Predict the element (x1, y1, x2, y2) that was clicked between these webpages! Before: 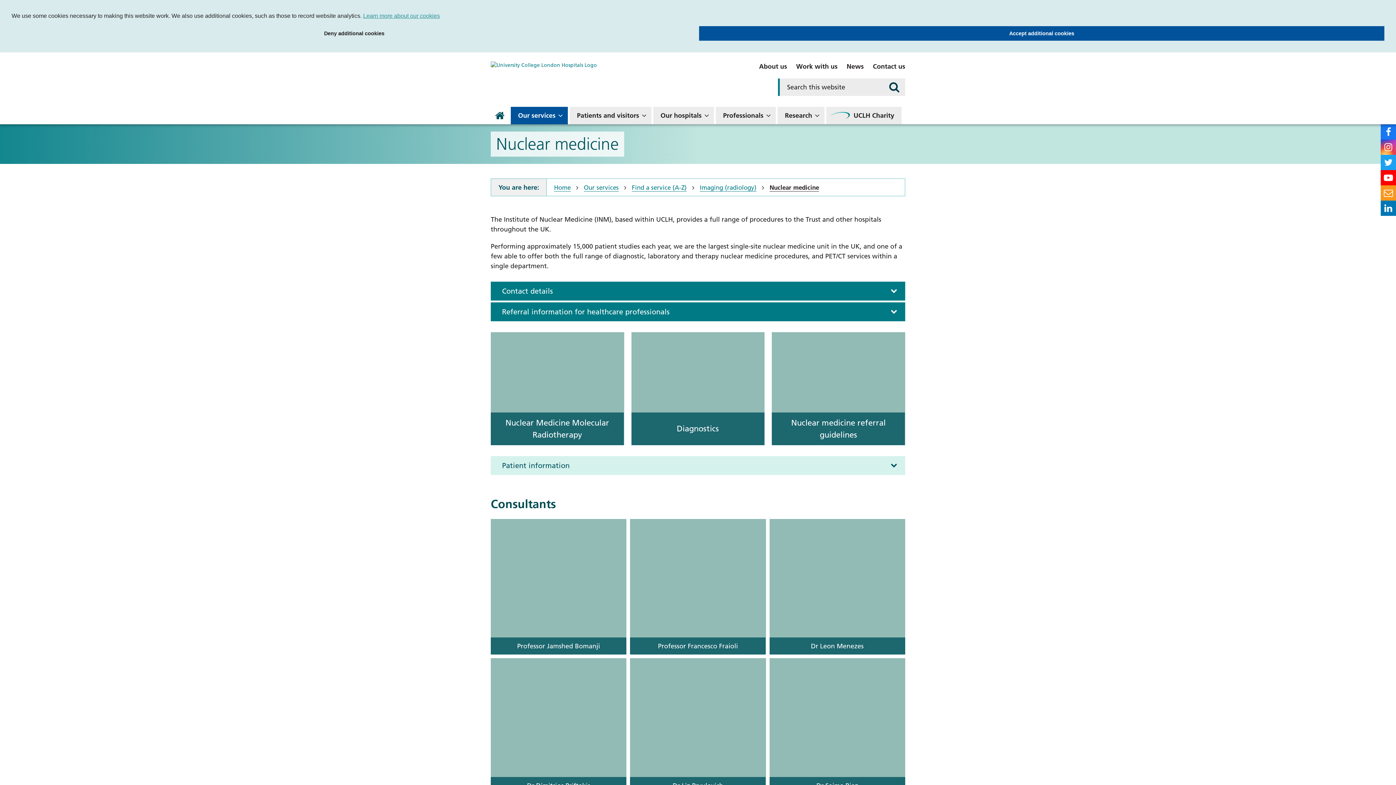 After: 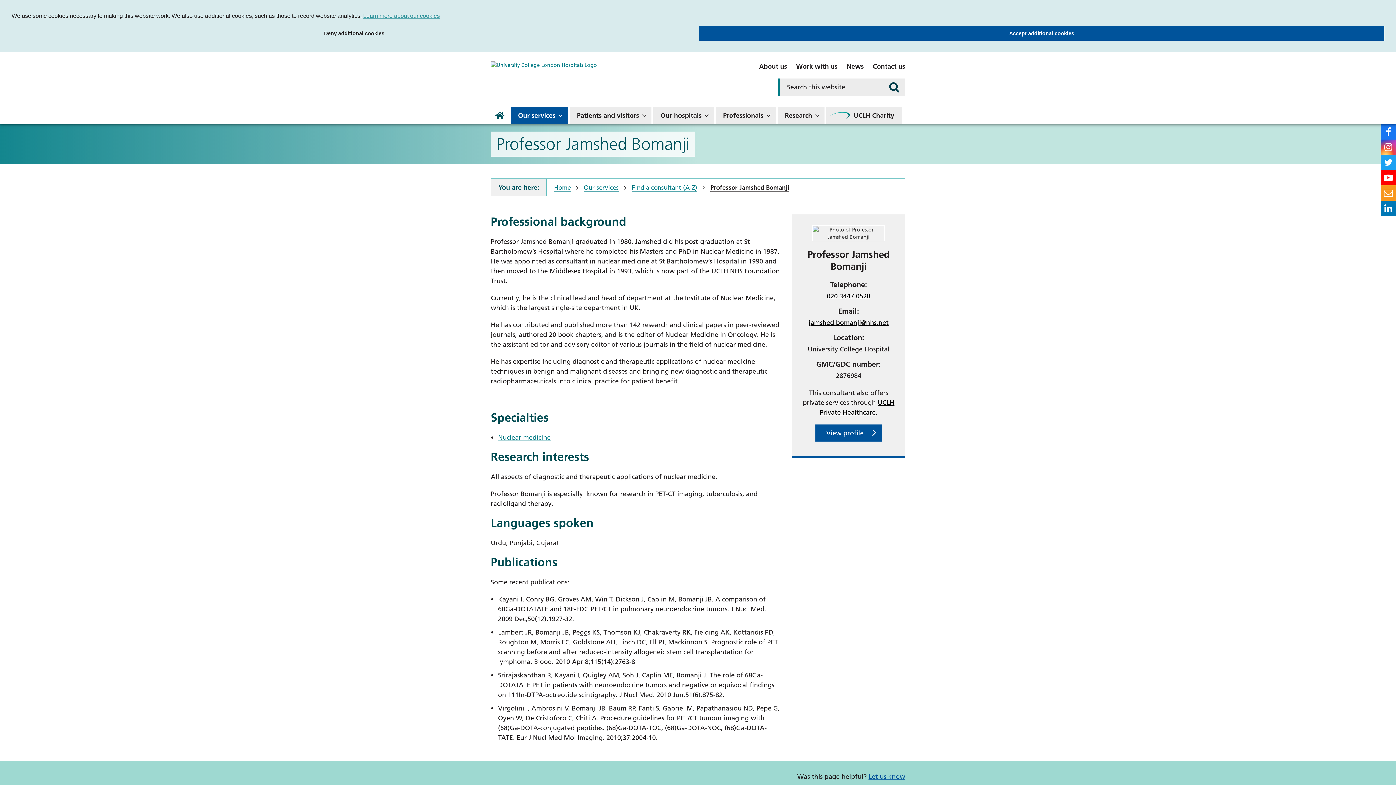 Action: label: Professor Jamshed Bomanji bbox: (490, 519, 626, 655)